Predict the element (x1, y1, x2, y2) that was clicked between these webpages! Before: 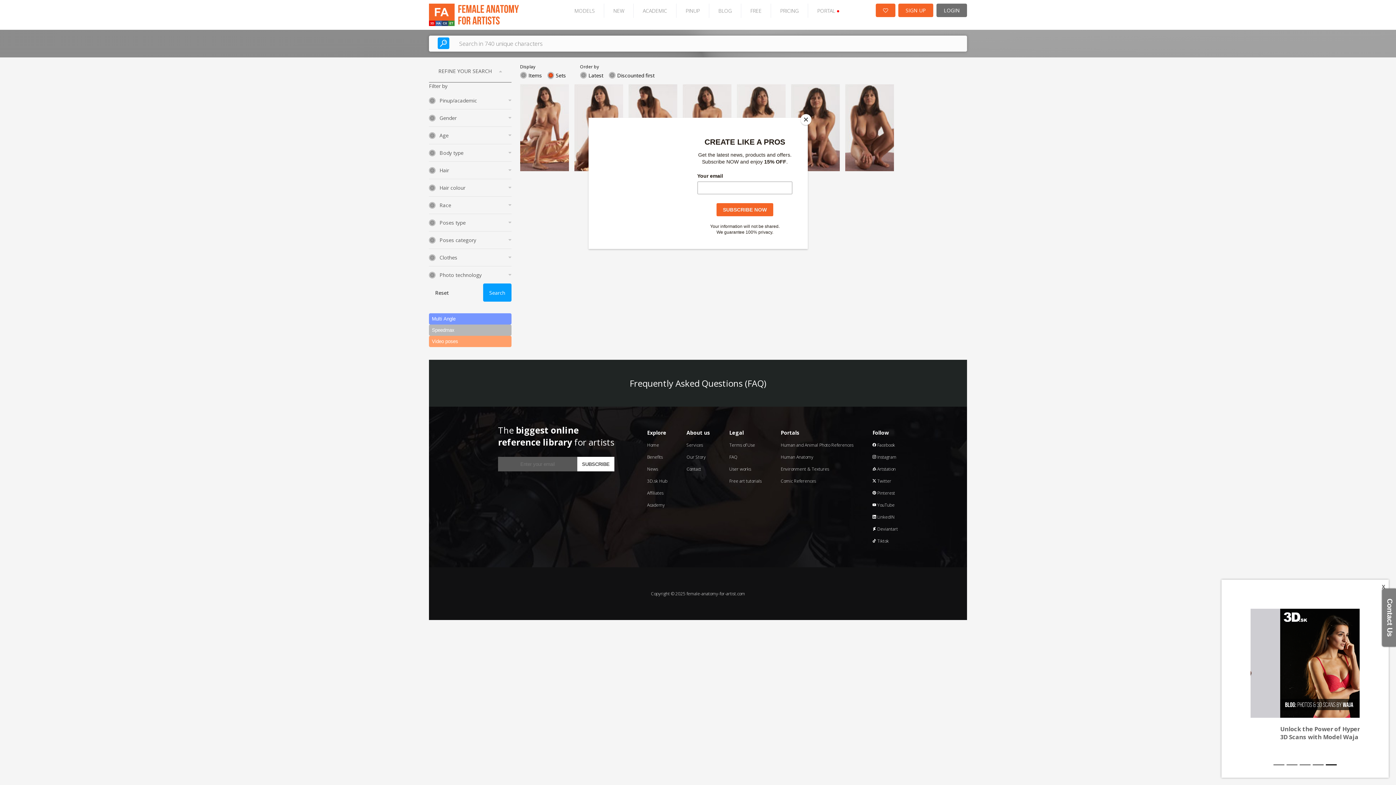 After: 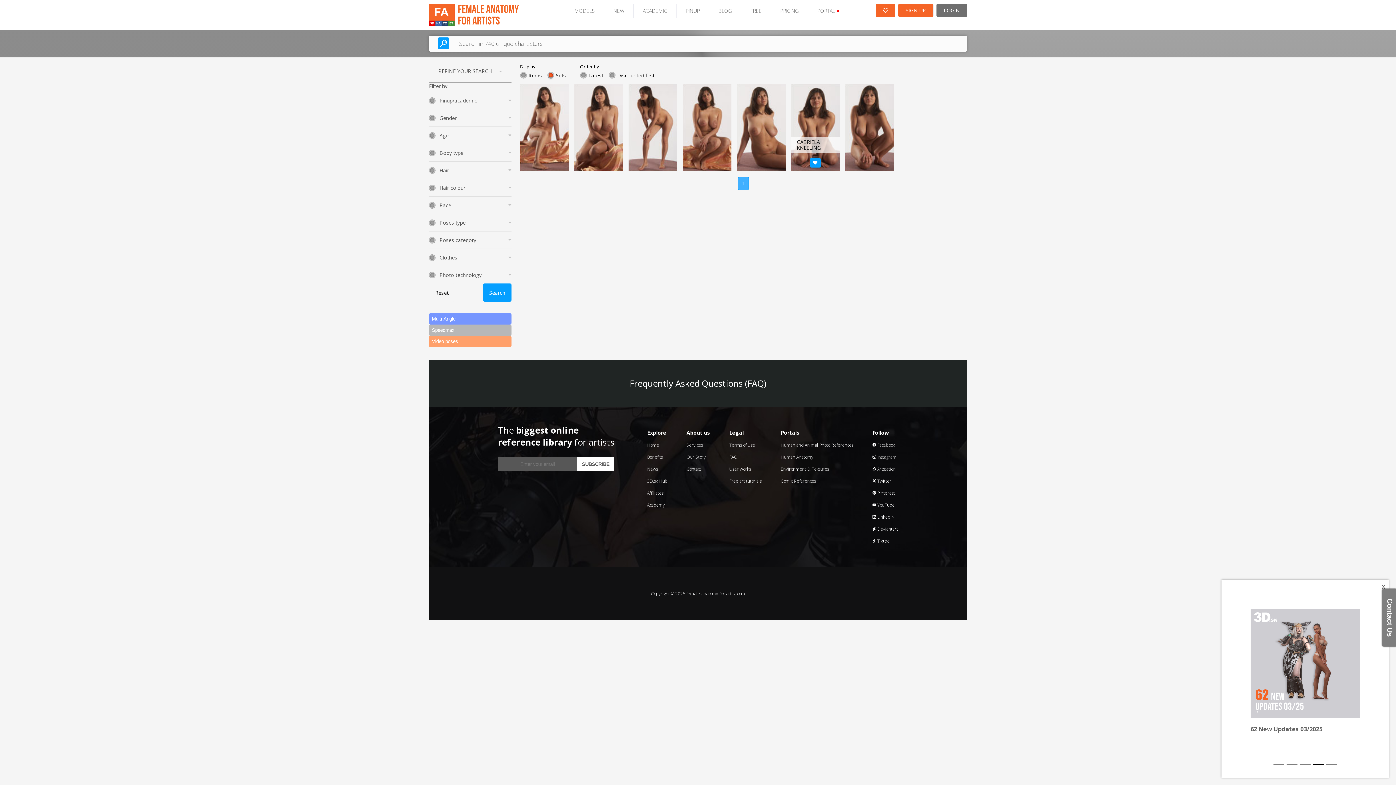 Action: label: Close bbox: (800, 114, 811, 125)